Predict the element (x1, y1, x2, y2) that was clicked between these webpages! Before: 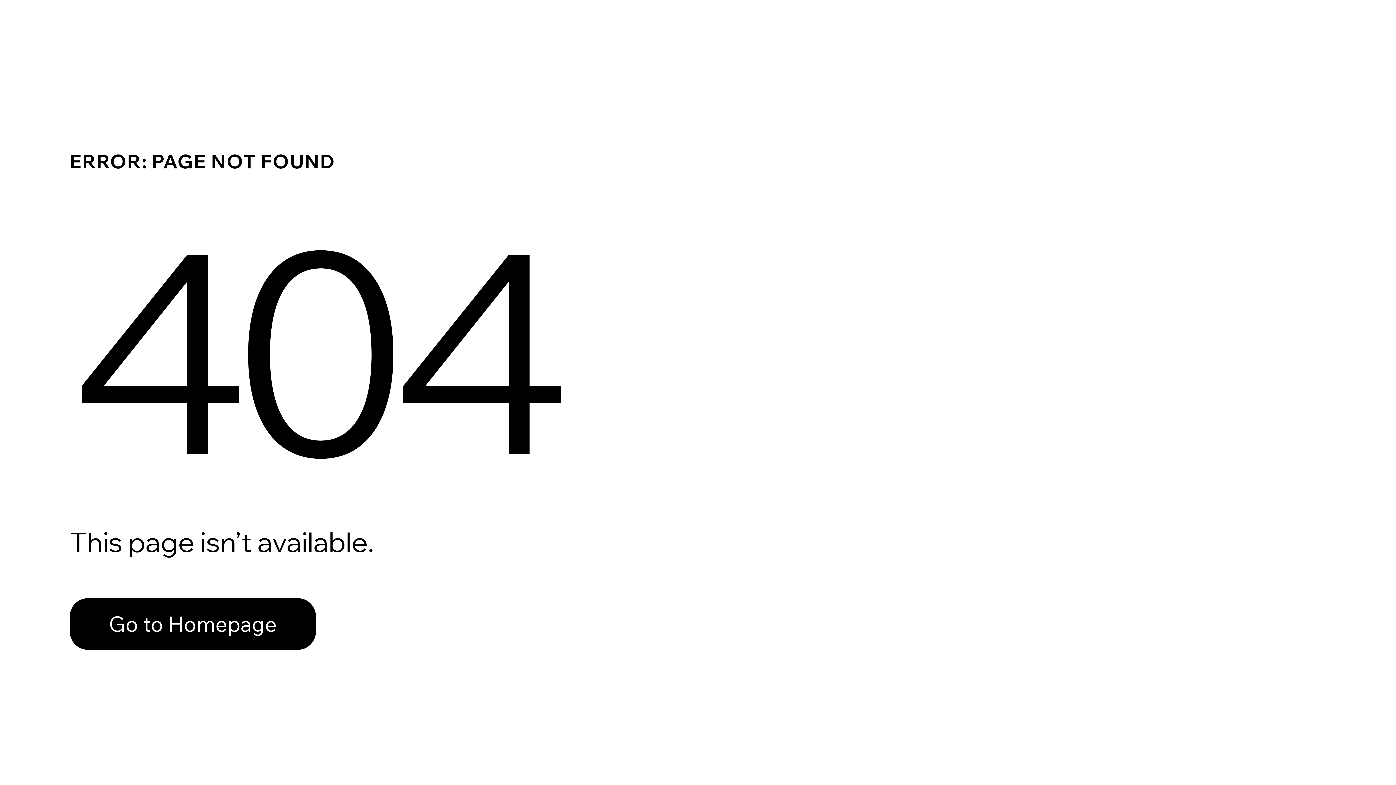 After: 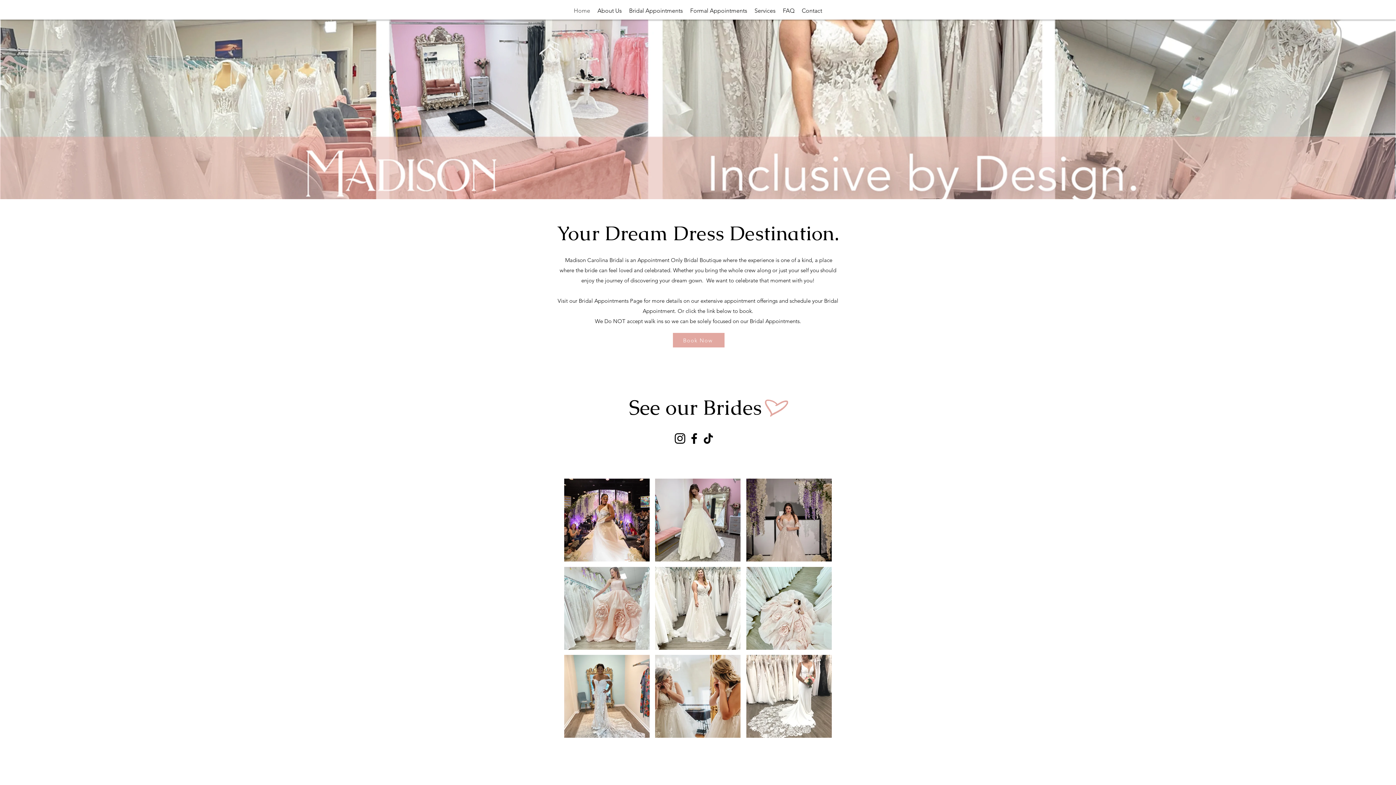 Action: bbox: (69, 582, 768, 659) label: Go to Homepage